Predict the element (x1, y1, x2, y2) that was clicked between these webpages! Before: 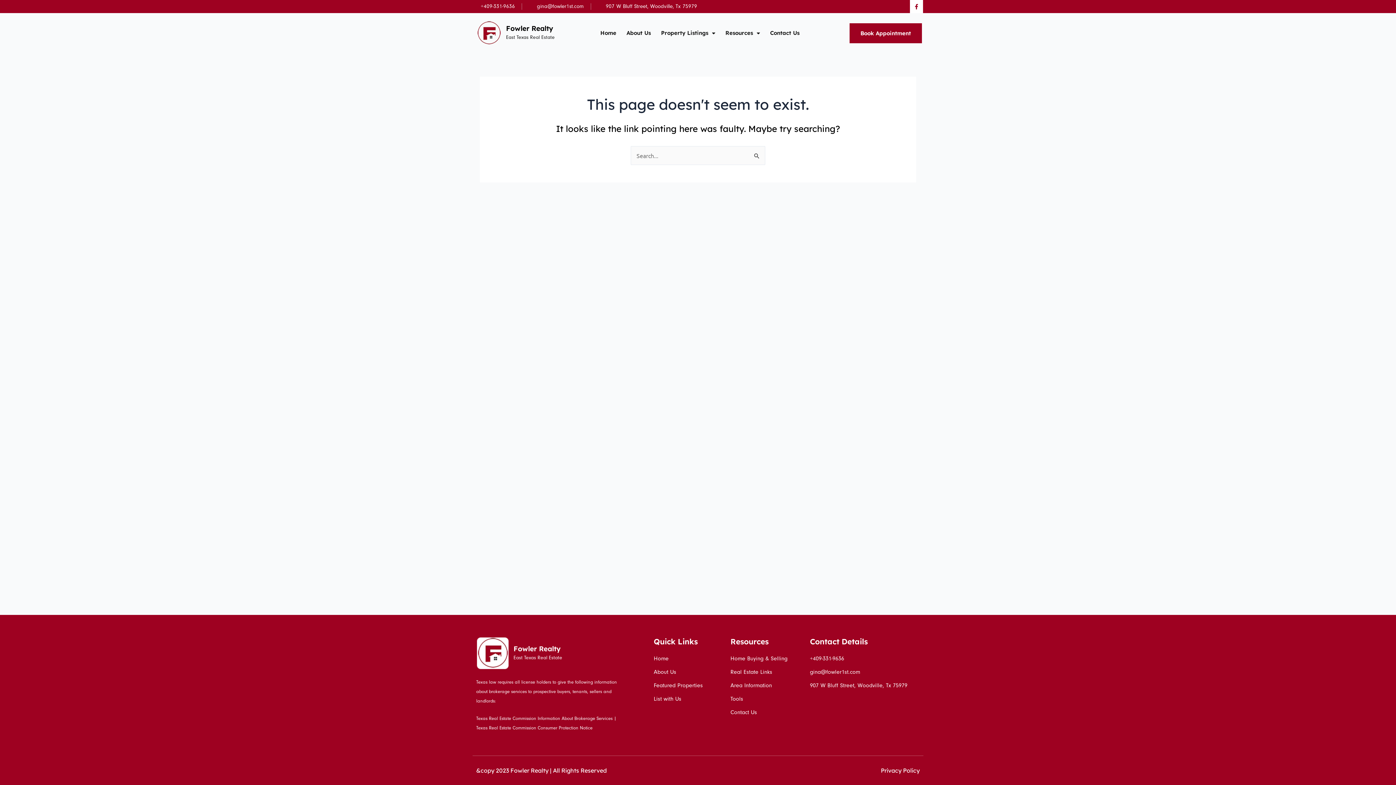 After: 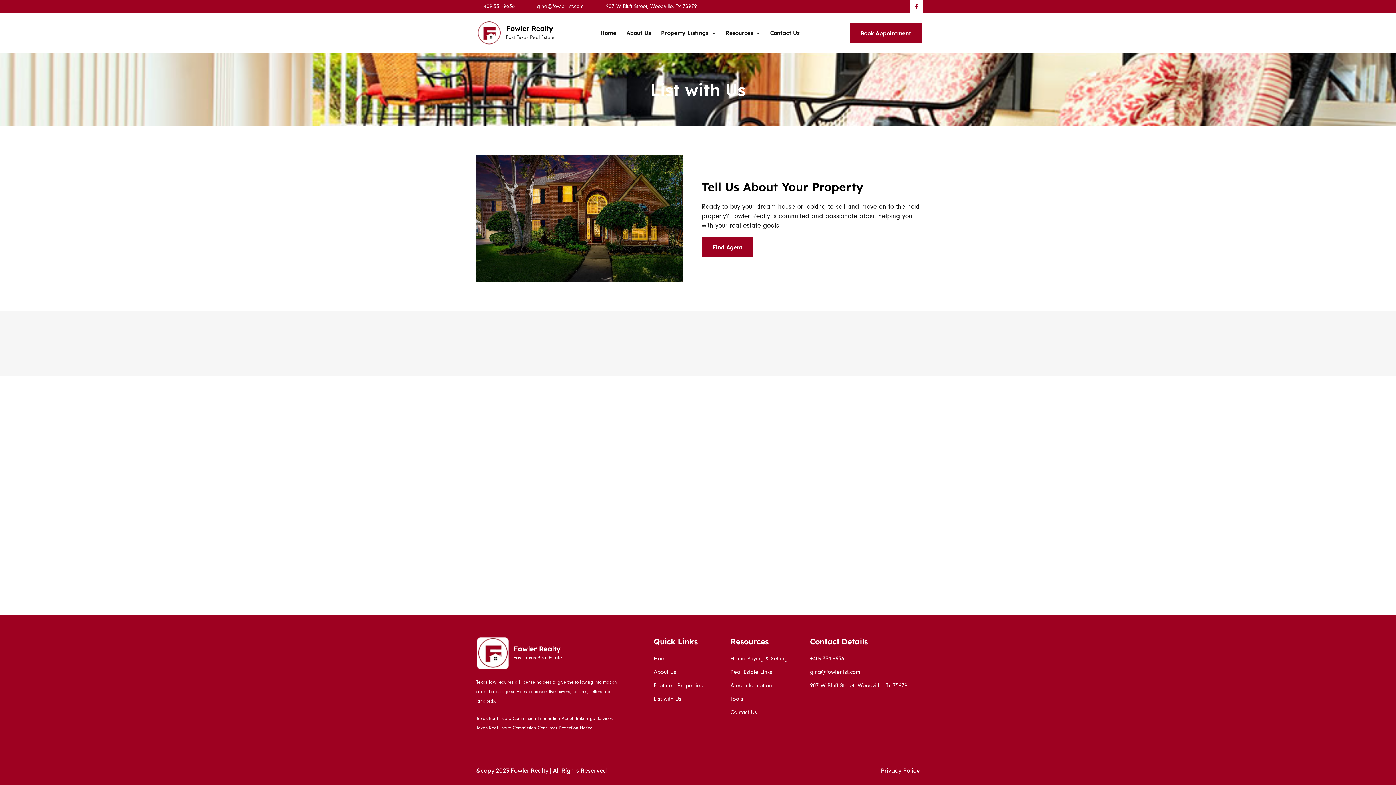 Action: label: List with Us bbox: (653, 694, 723, 703)